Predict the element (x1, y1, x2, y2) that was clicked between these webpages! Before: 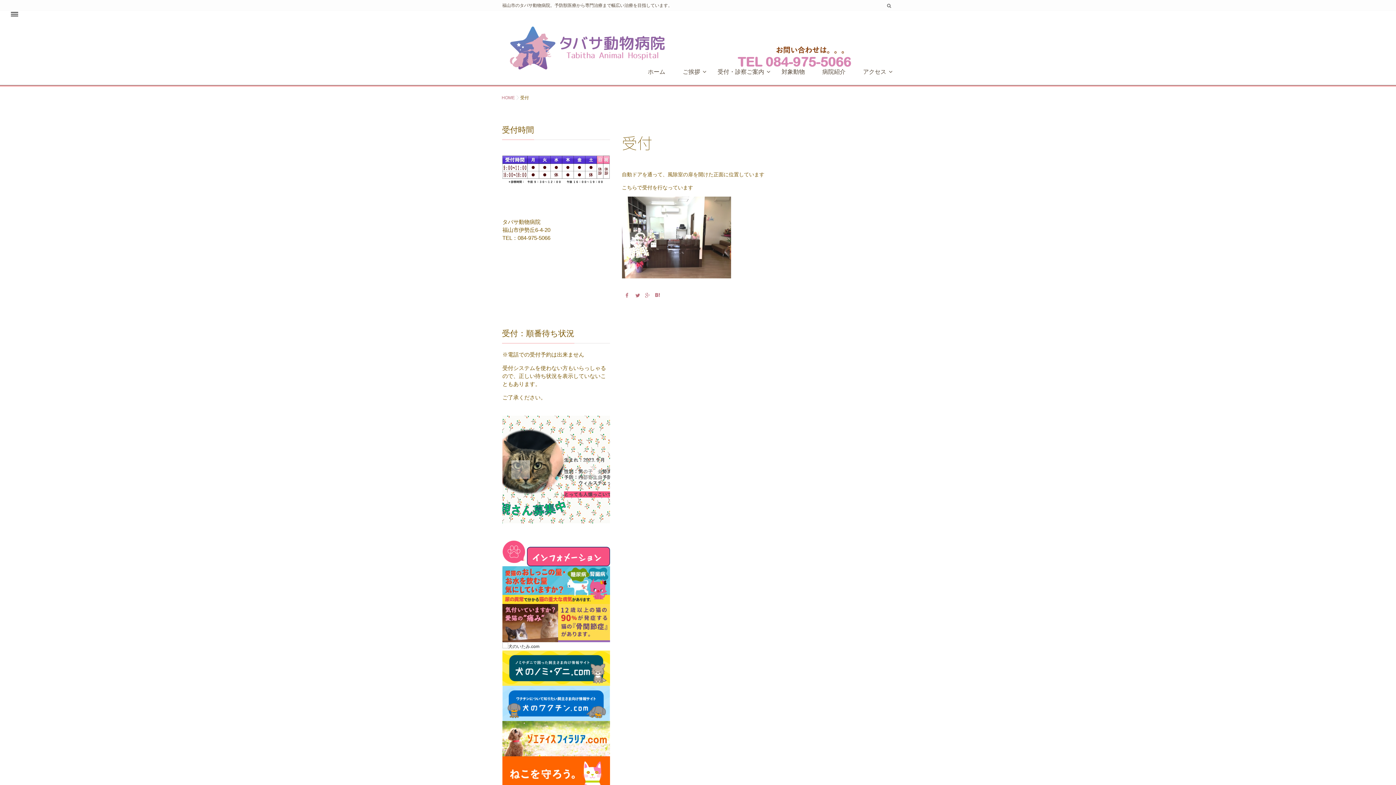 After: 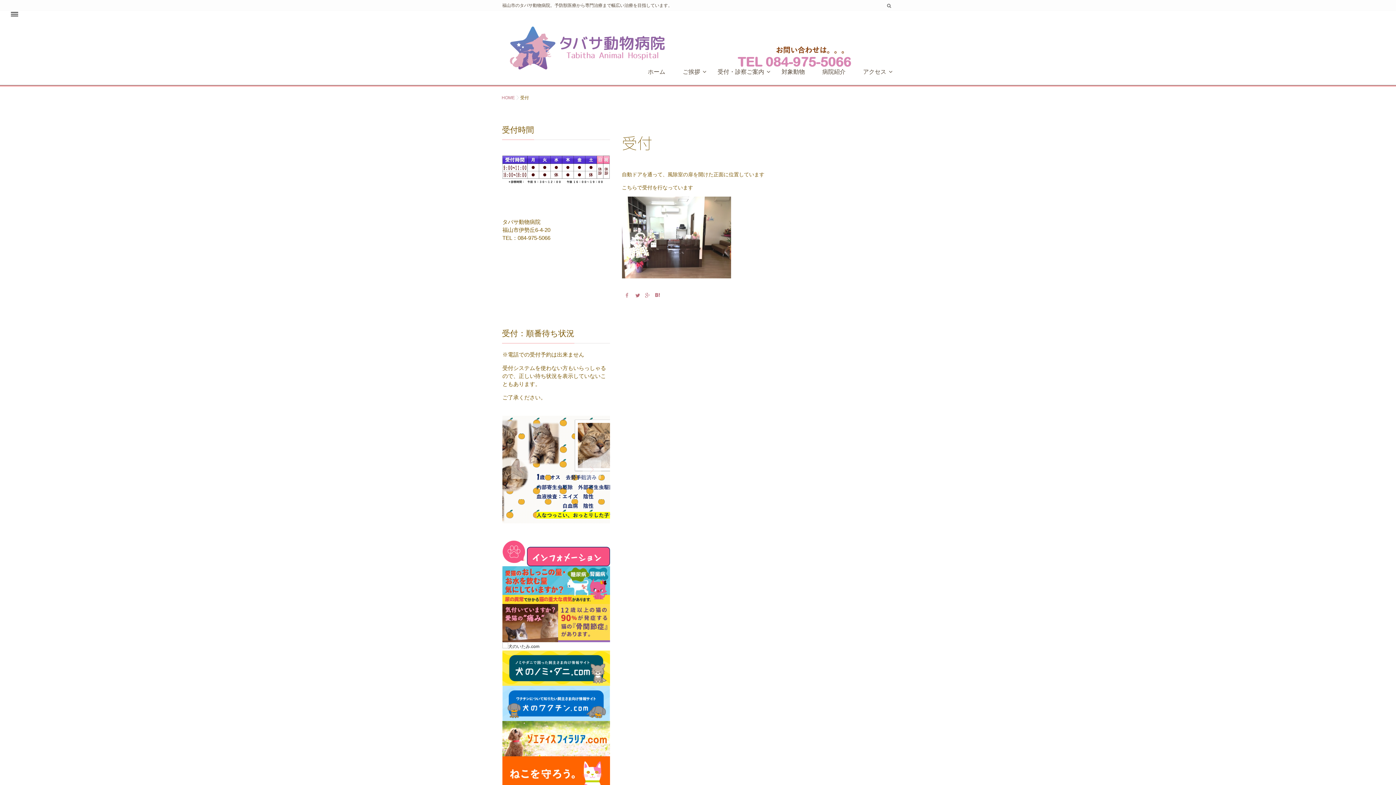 Action: bbox: (622, 292, 630, 298)